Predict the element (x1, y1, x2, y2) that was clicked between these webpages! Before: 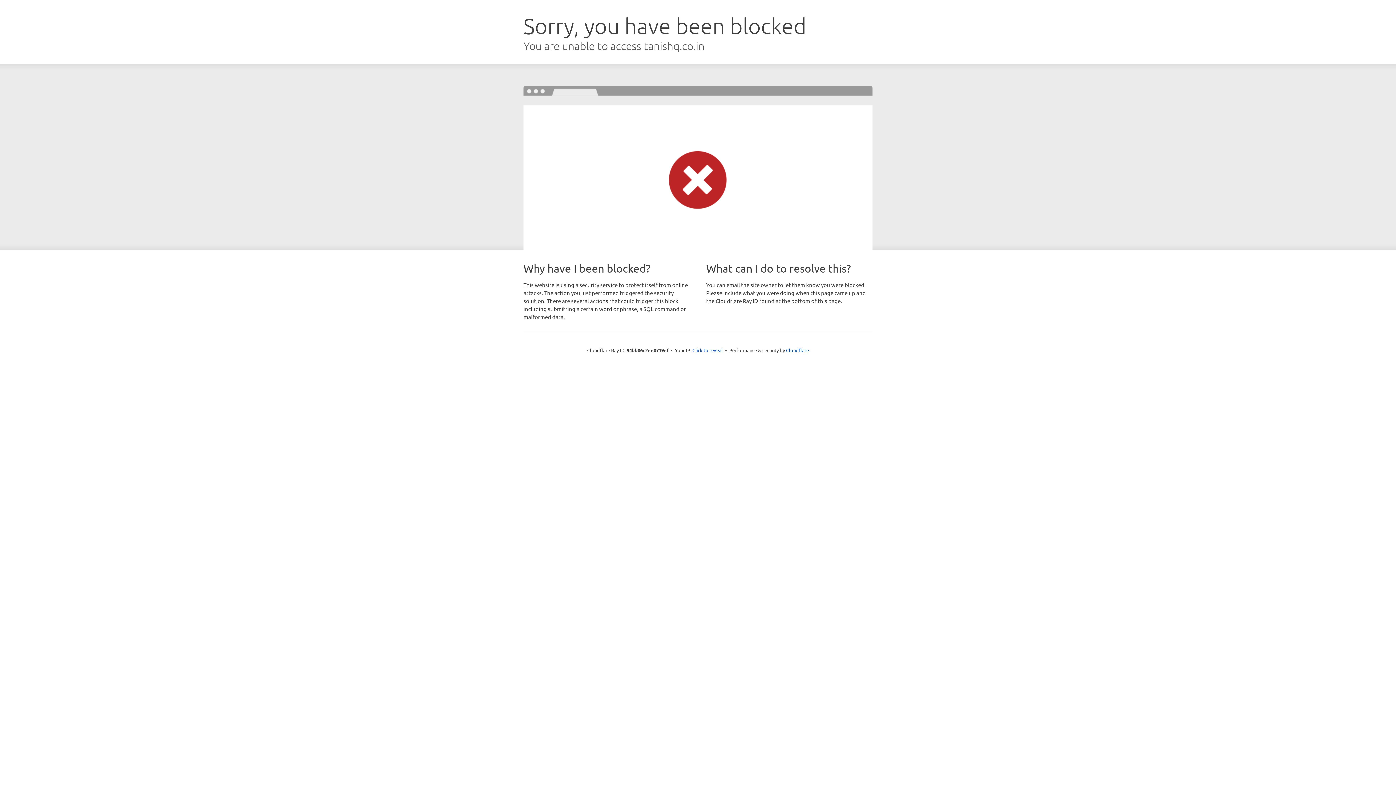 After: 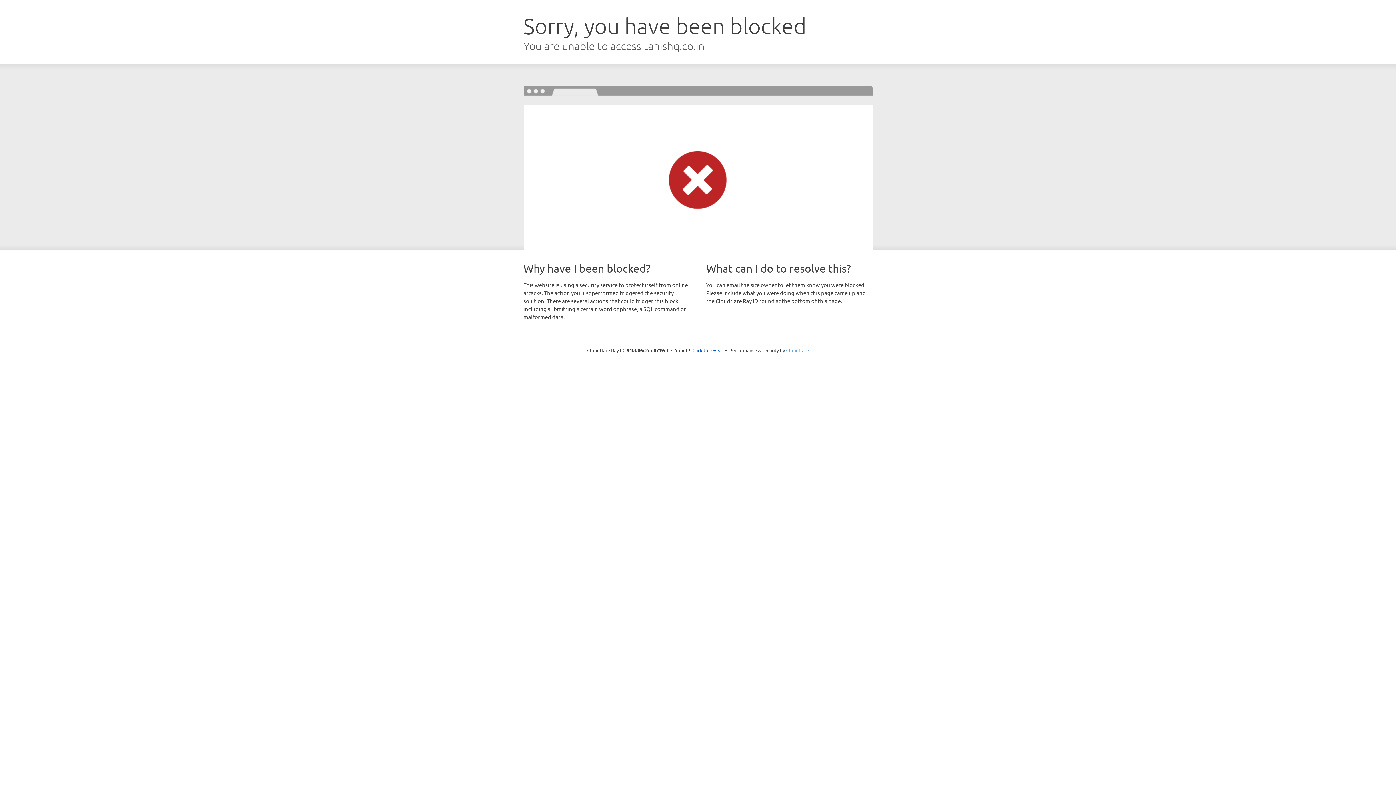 Action: label: Cloudflare bbox: (786, 347, 809, 353)